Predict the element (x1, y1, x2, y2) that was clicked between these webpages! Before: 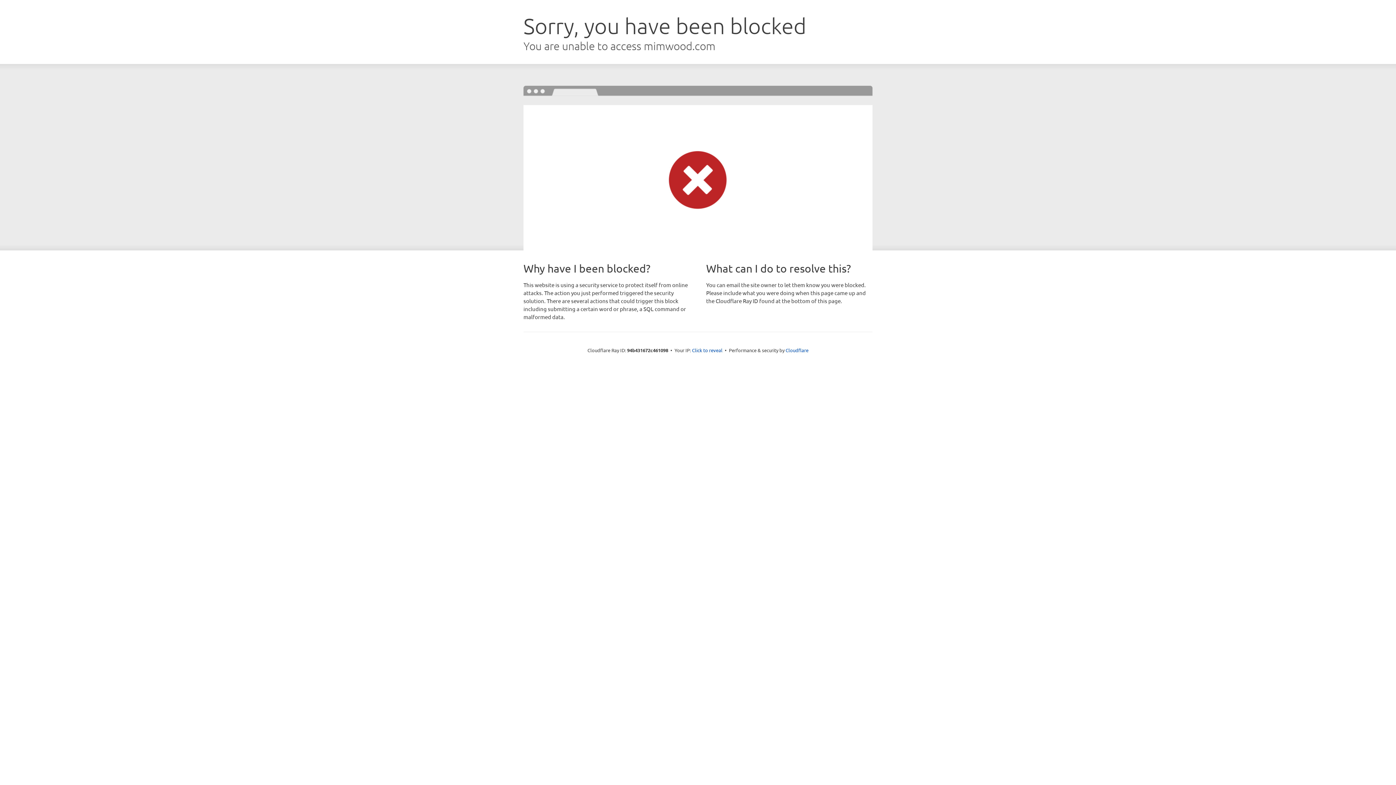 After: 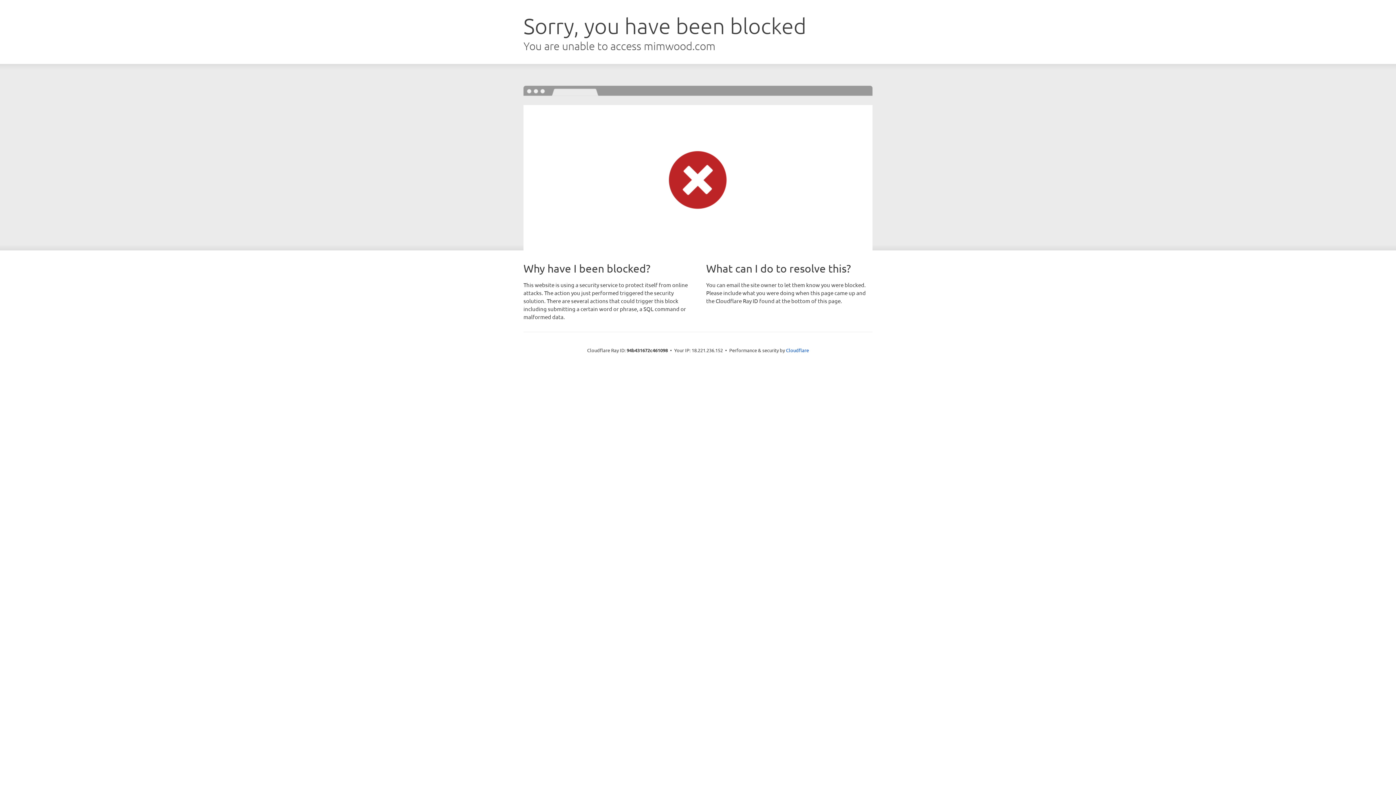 Action: bbox: (692, 346, 722, 353) label: Click to reveal